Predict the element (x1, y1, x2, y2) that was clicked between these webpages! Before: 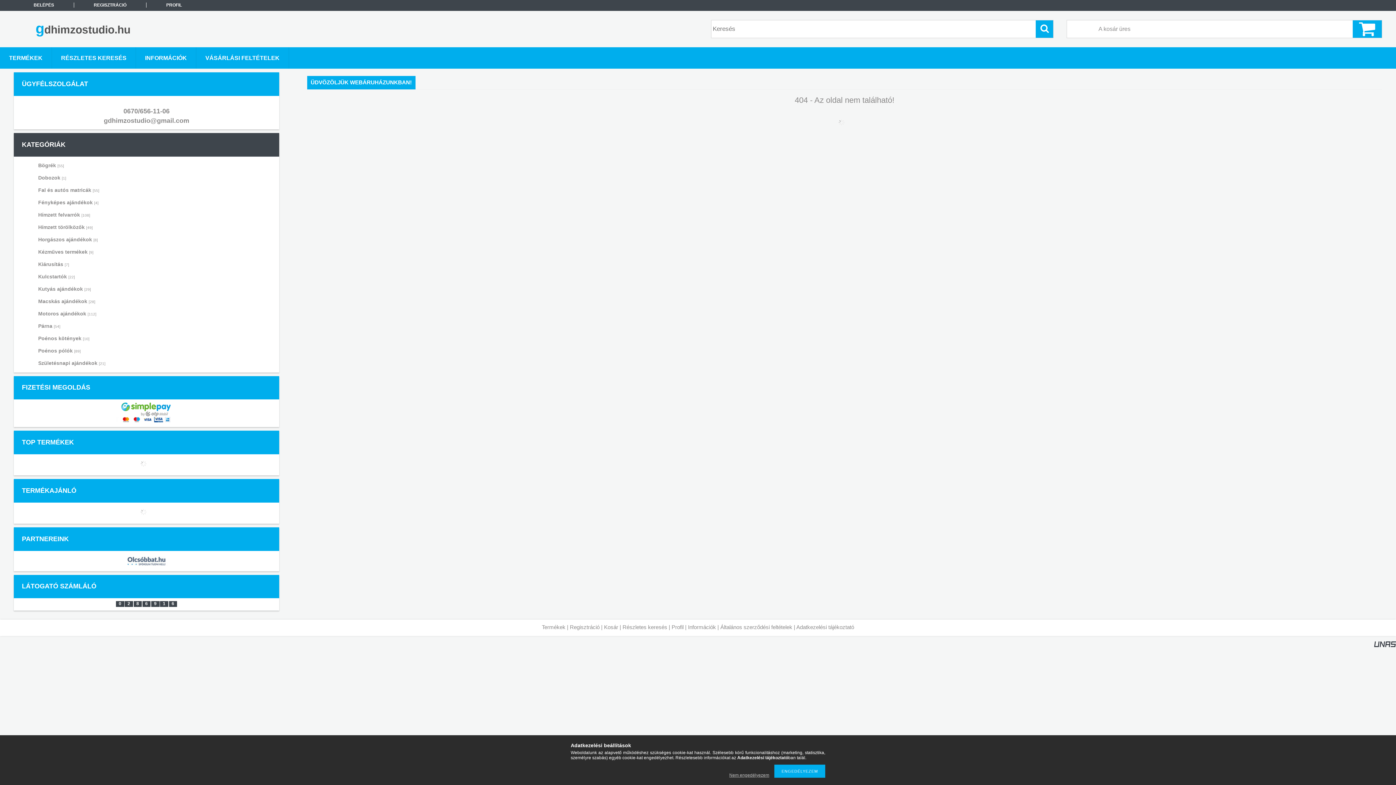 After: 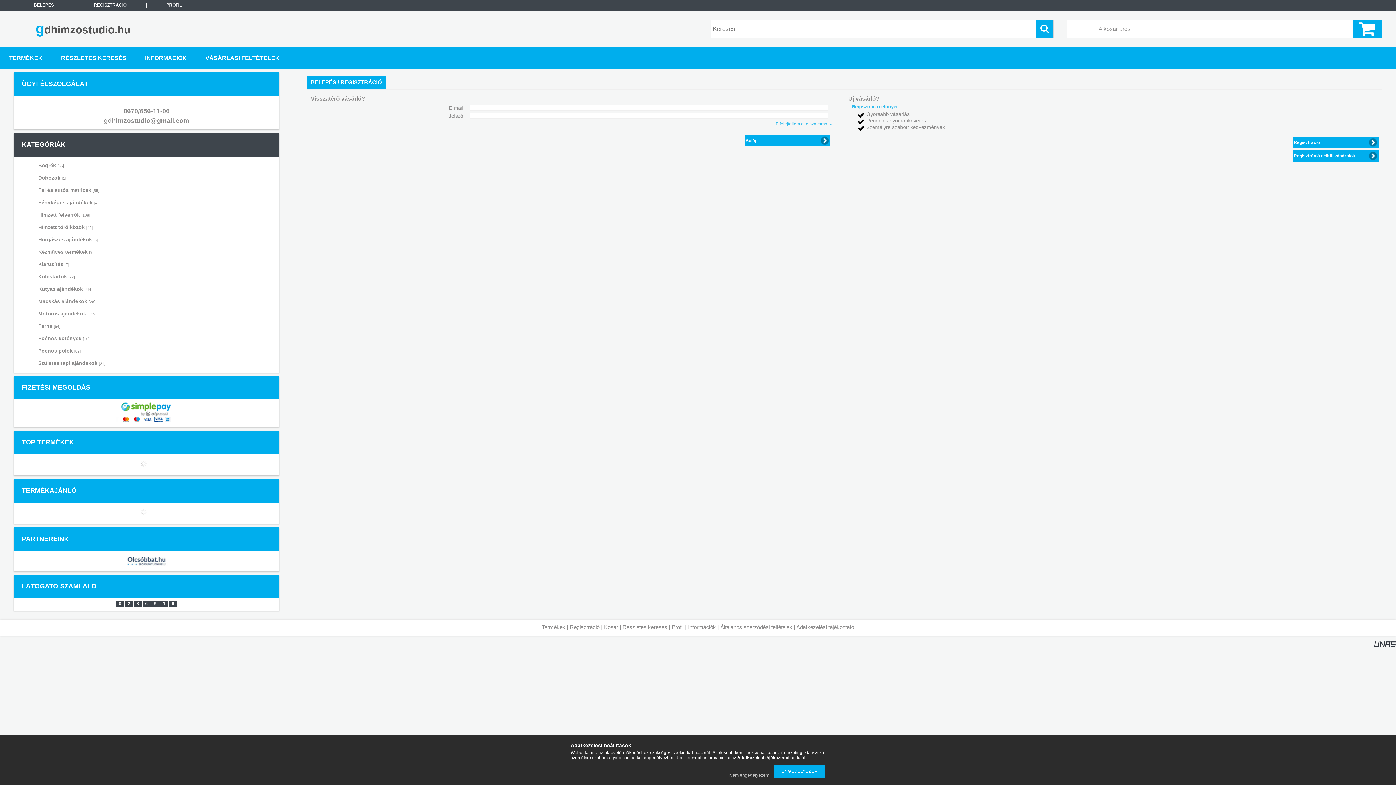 Action: label: Profil bbox: (671, 624, 683, 630)